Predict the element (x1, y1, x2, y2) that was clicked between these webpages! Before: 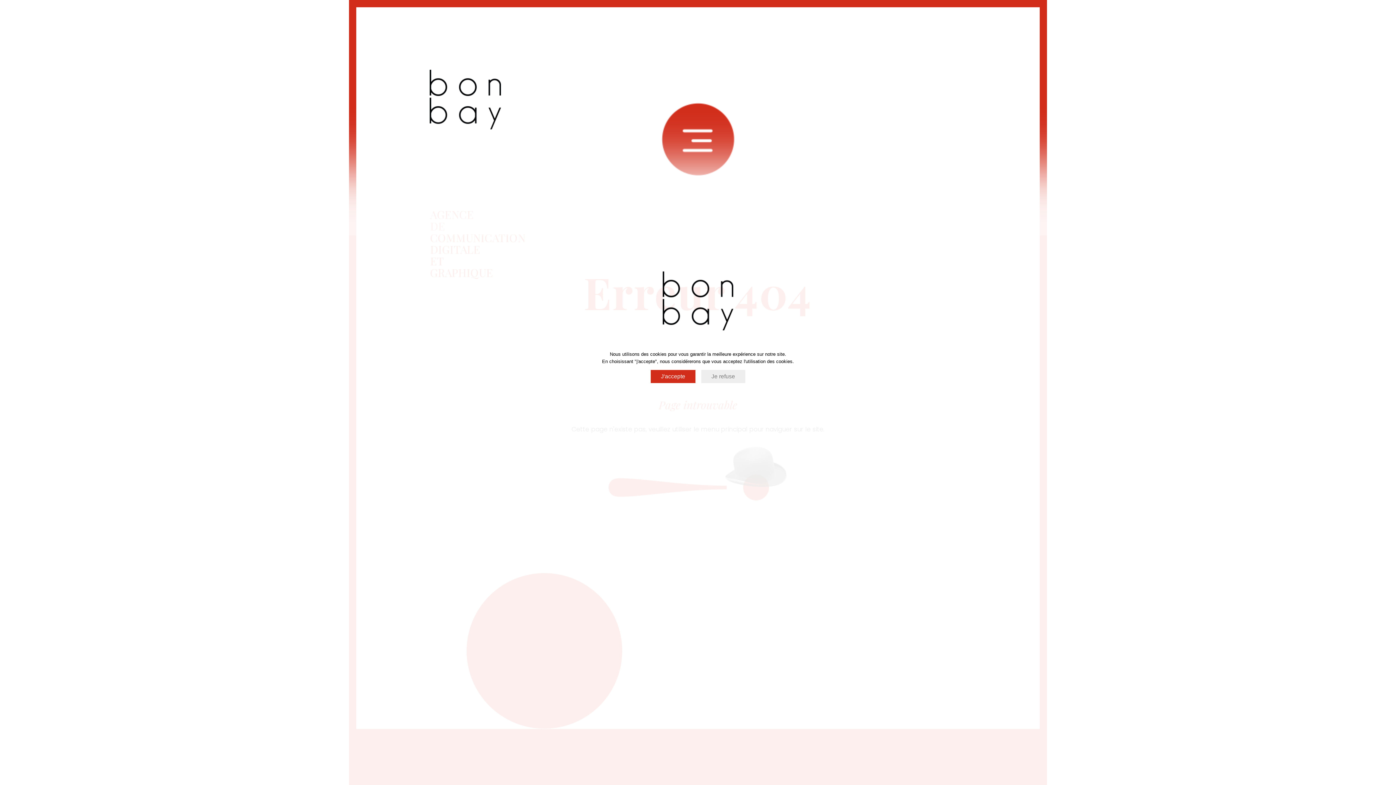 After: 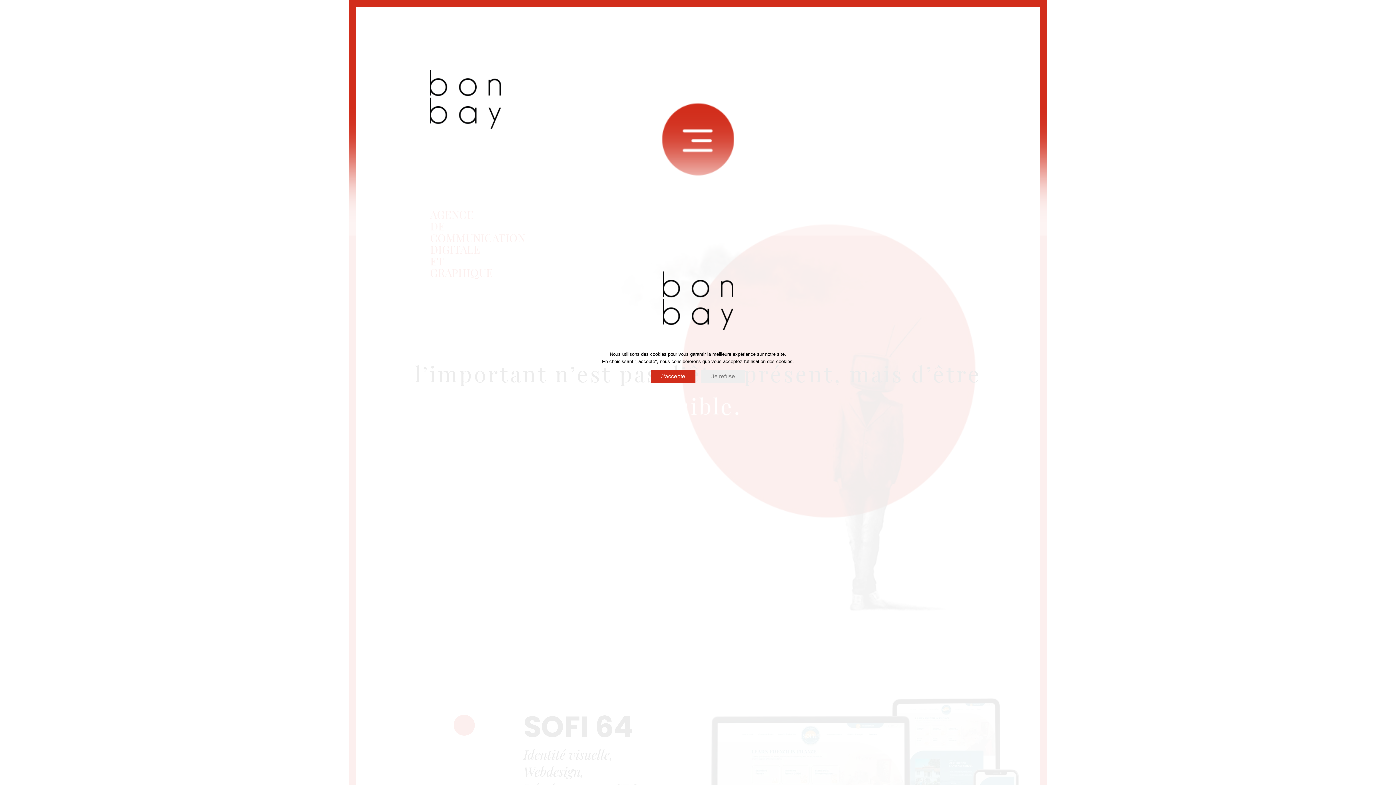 Action: bbox: (429, 69, 501, 187)